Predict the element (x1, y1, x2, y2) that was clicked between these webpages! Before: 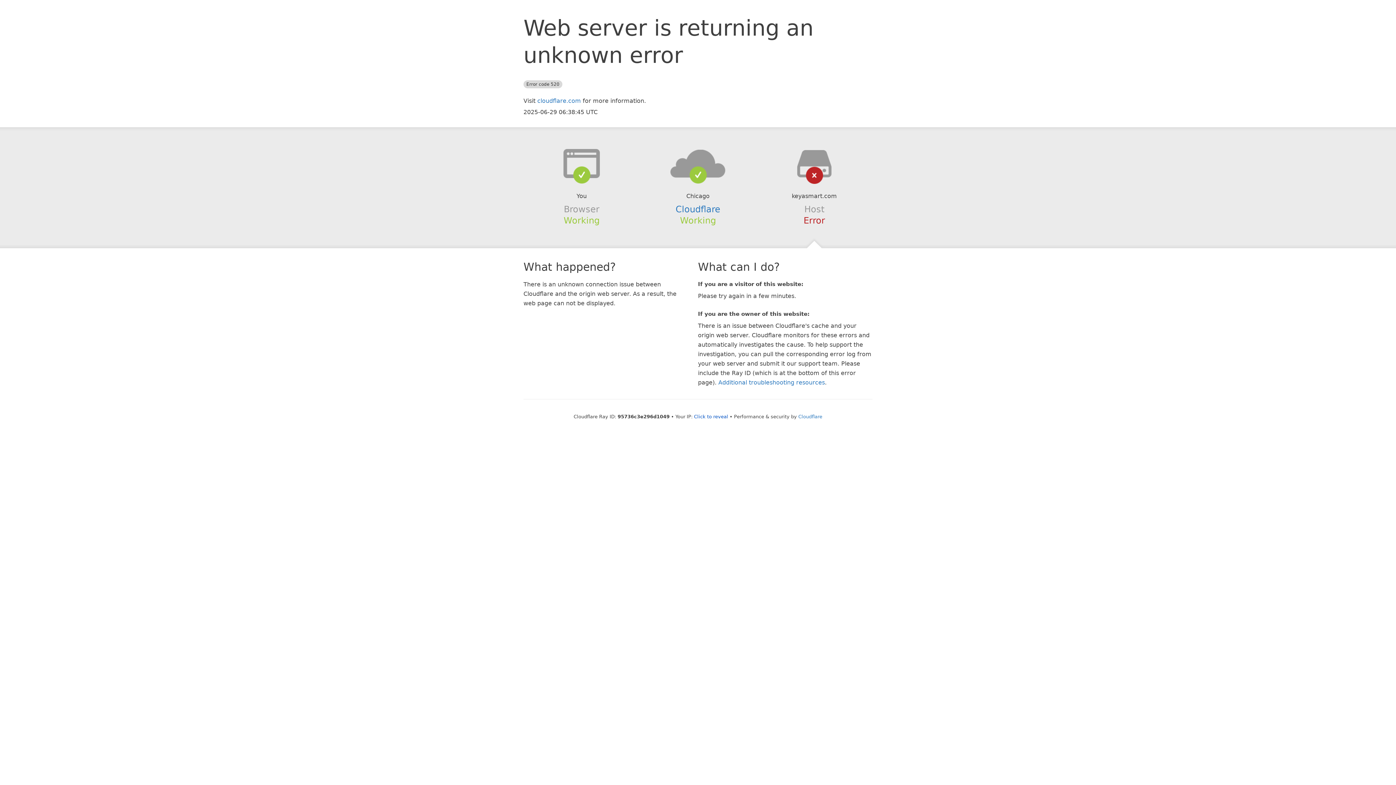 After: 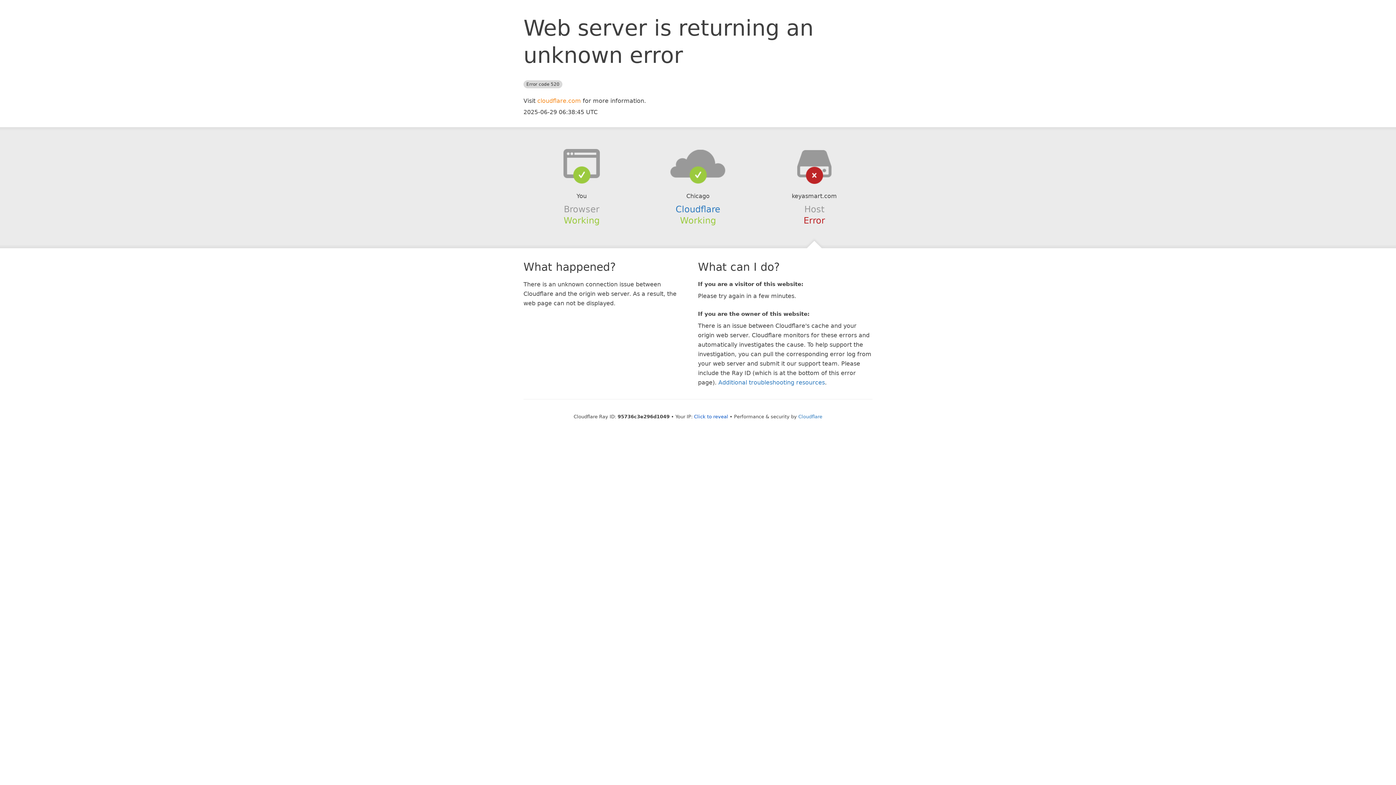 Action: bbox: (537, 97, 581, 104) label: cloudflare.com